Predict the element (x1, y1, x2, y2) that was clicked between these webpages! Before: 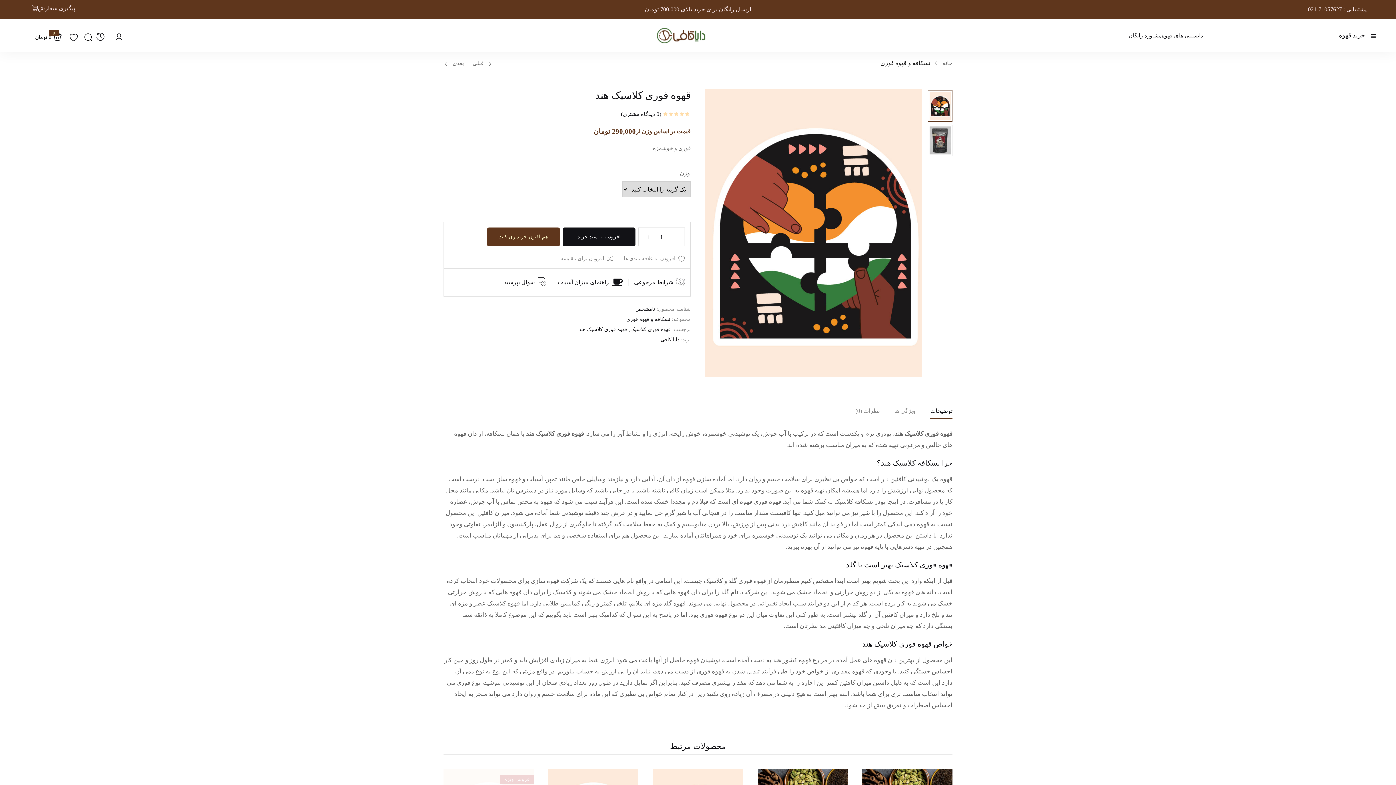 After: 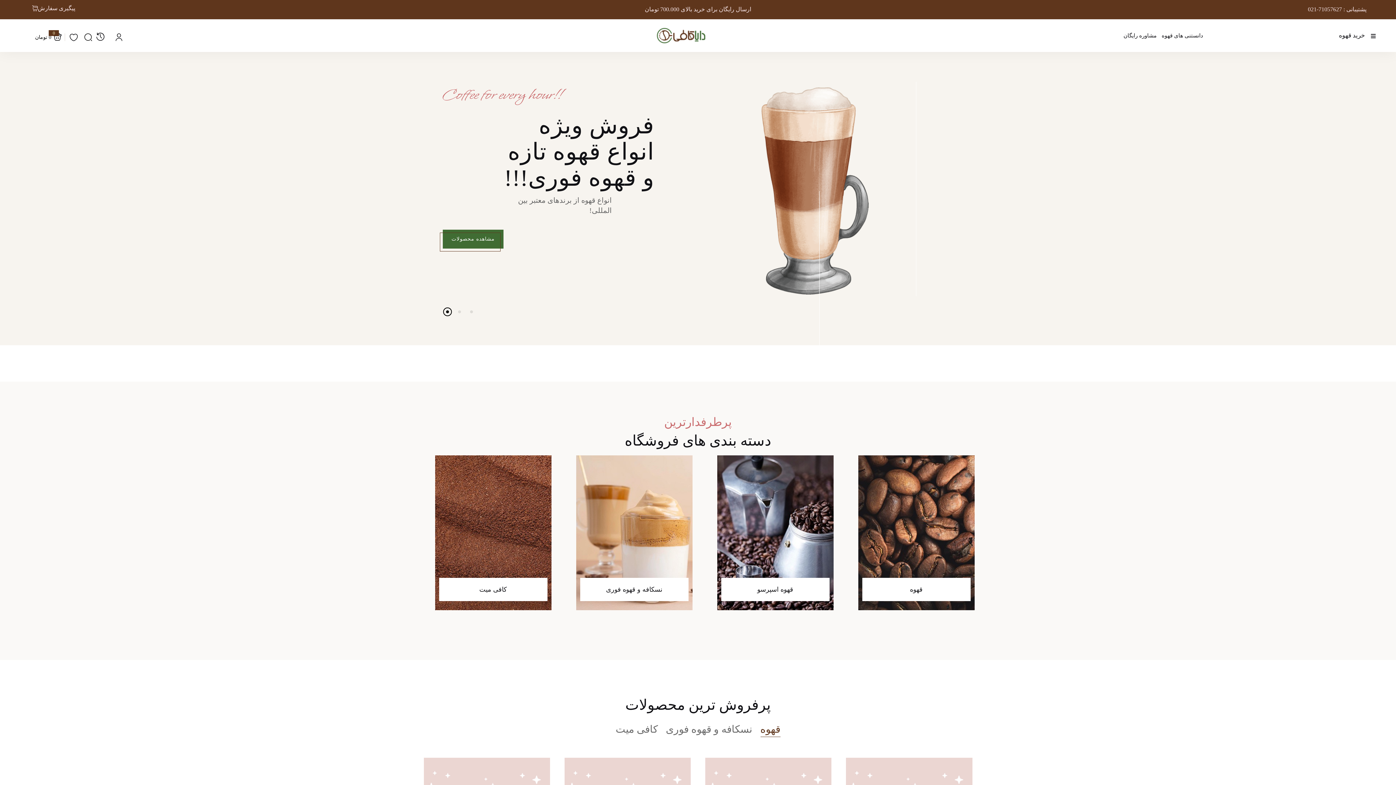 Action: bbox: (660, 336, 679, 343) label: دایا کافی